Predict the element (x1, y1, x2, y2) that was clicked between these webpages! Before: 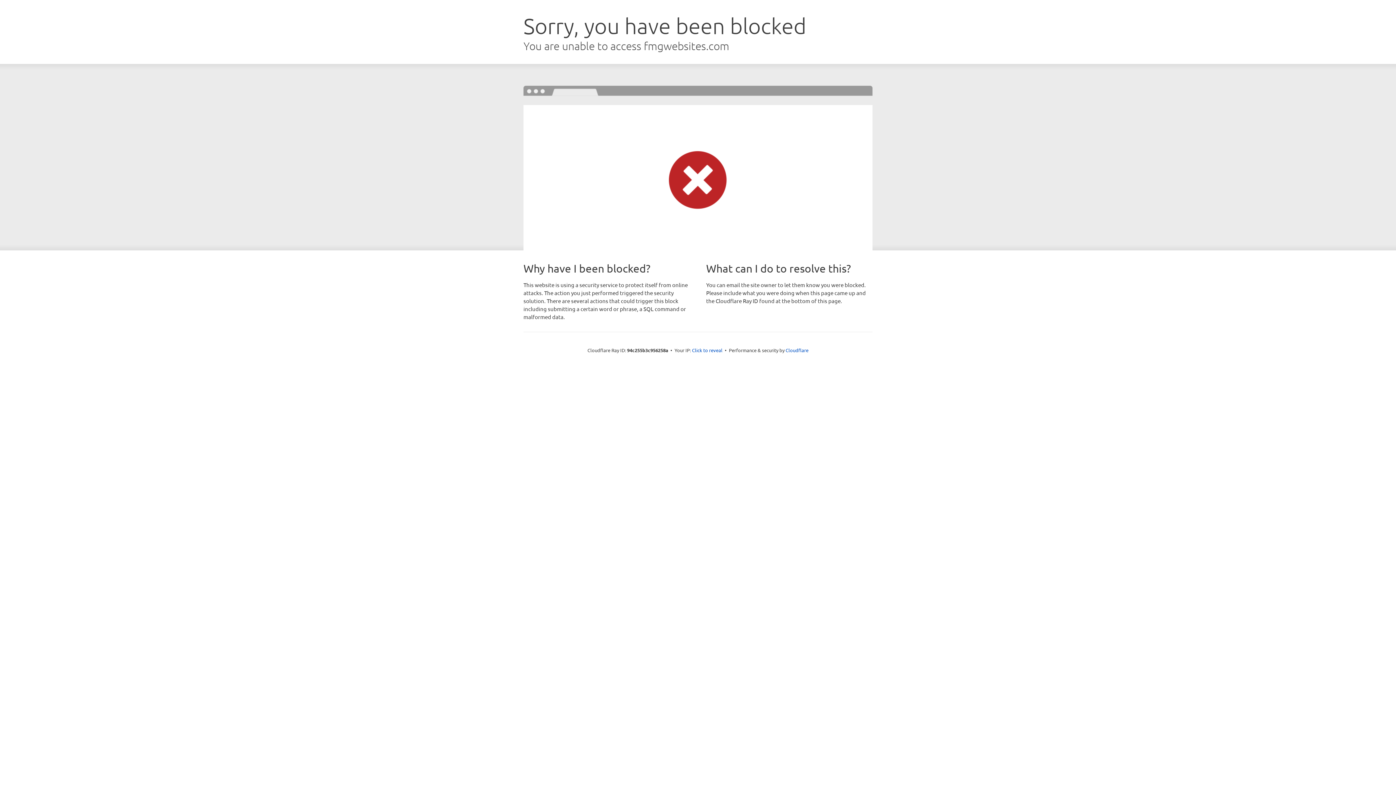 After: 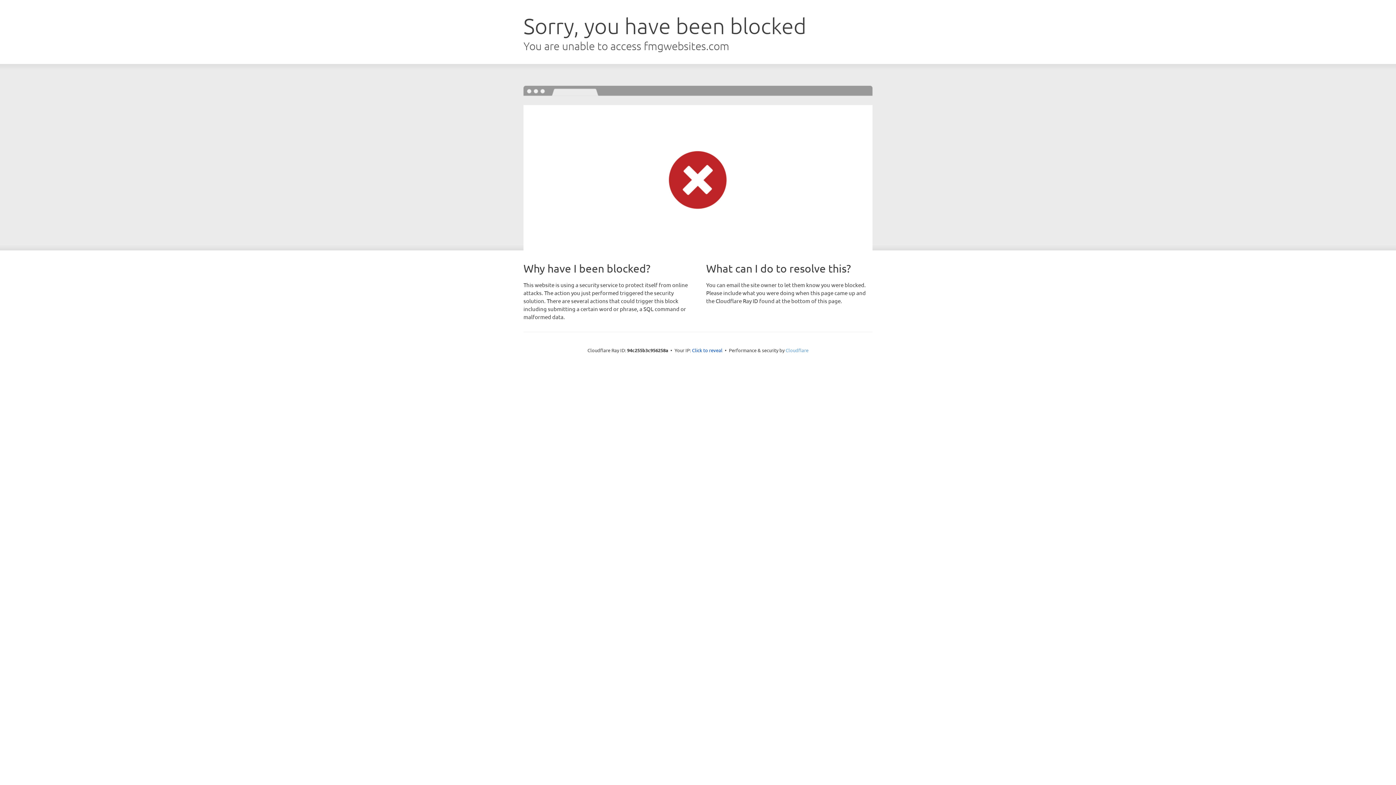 Action: label: Cloudflare bbox: (785, 347, 808, 353)